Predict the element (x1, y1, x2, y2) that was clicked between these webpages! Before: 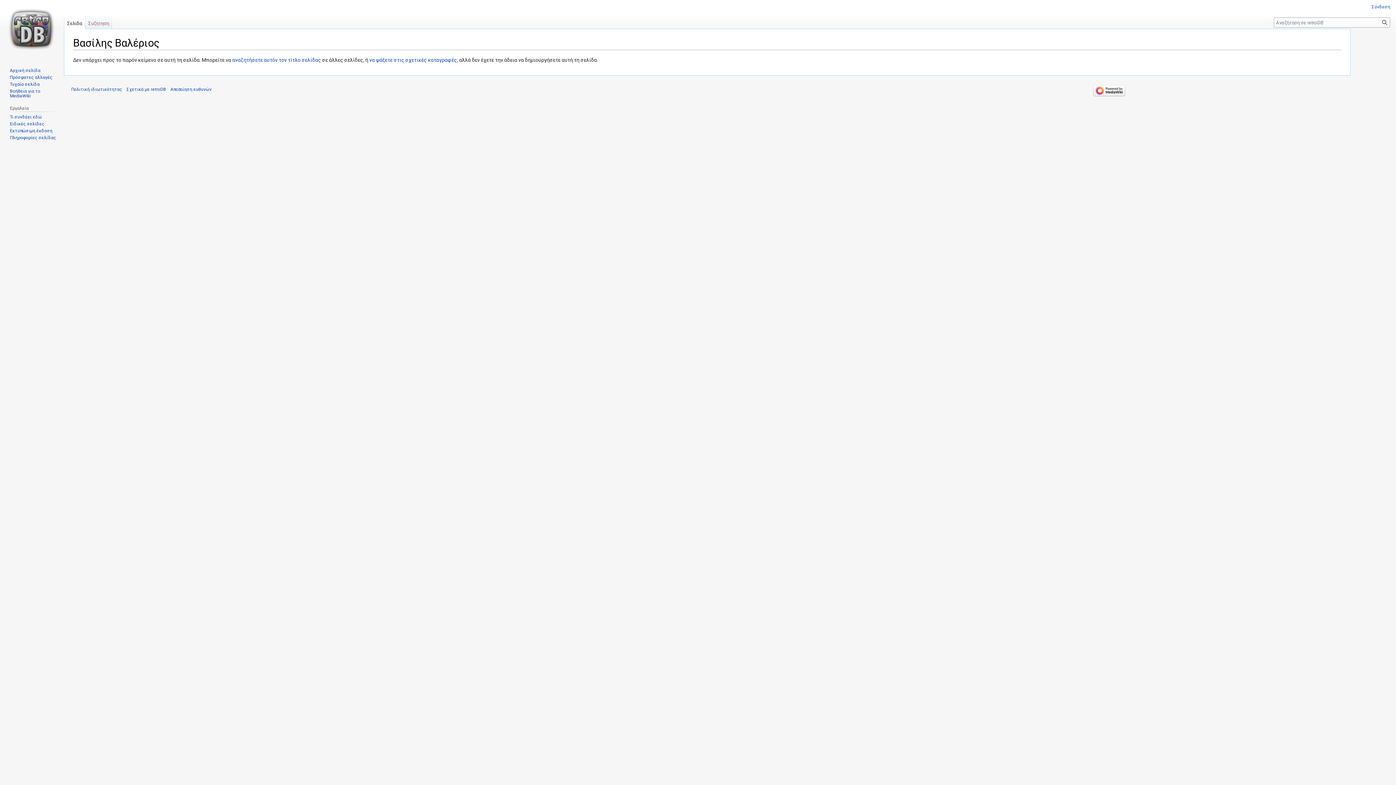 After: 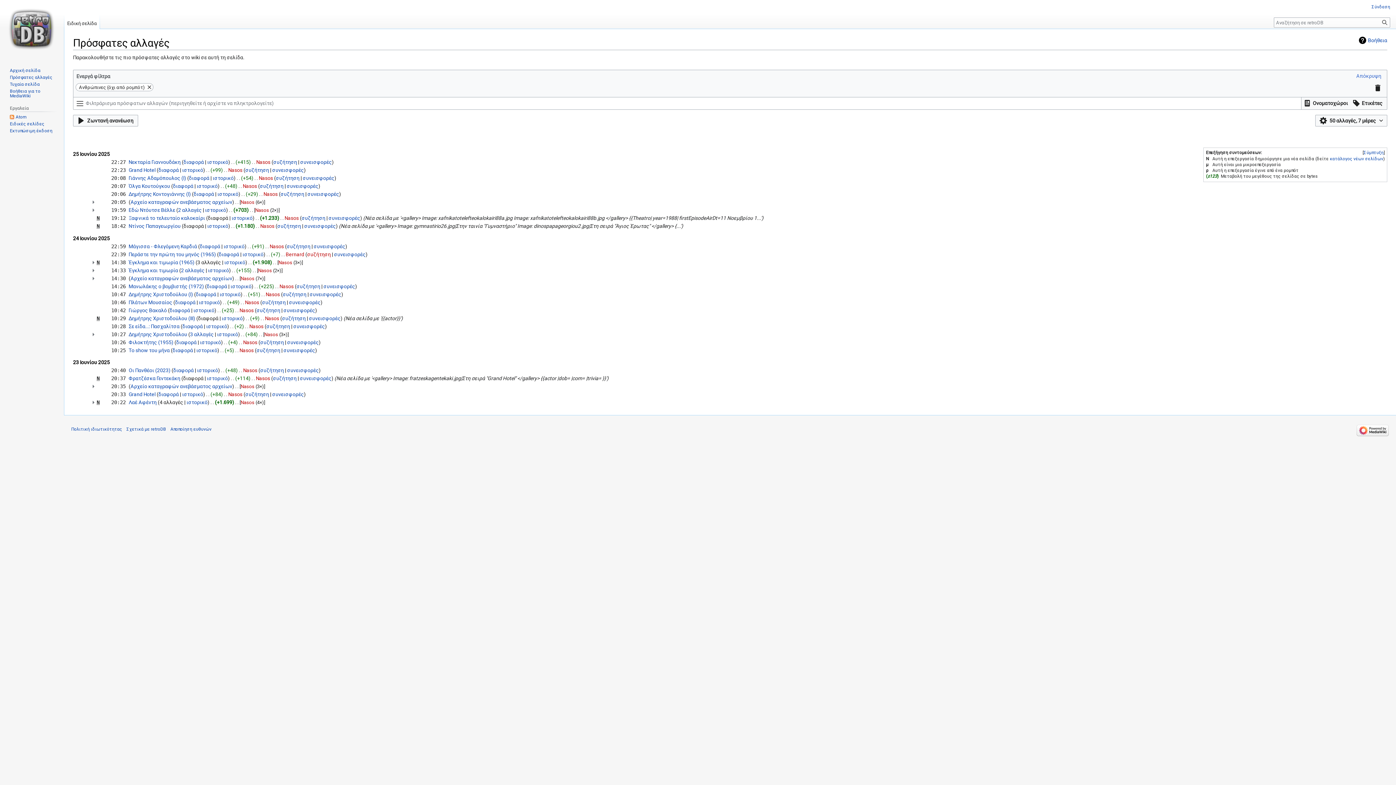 Action: label: Πρόσφατες αλλαγές bbox: (9, 74, 52, 79)